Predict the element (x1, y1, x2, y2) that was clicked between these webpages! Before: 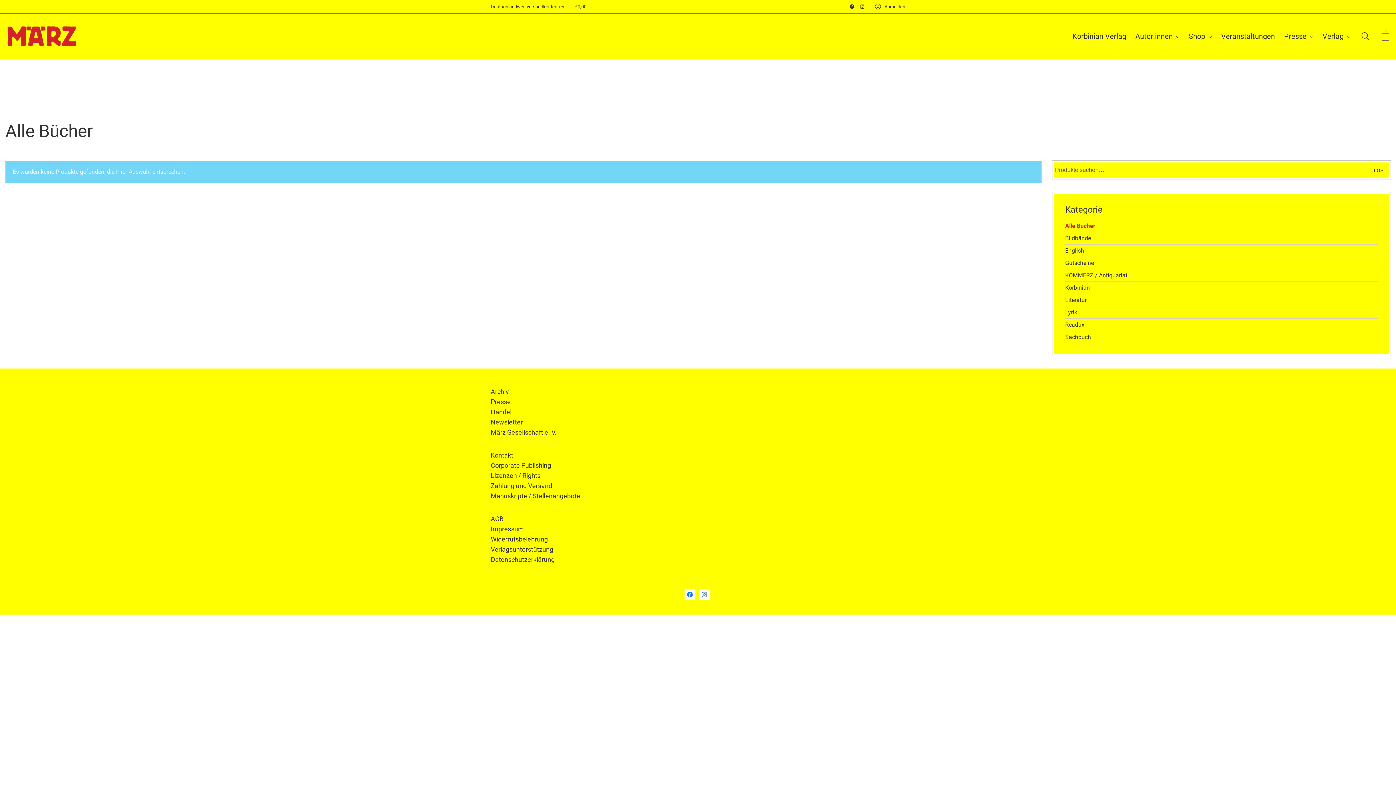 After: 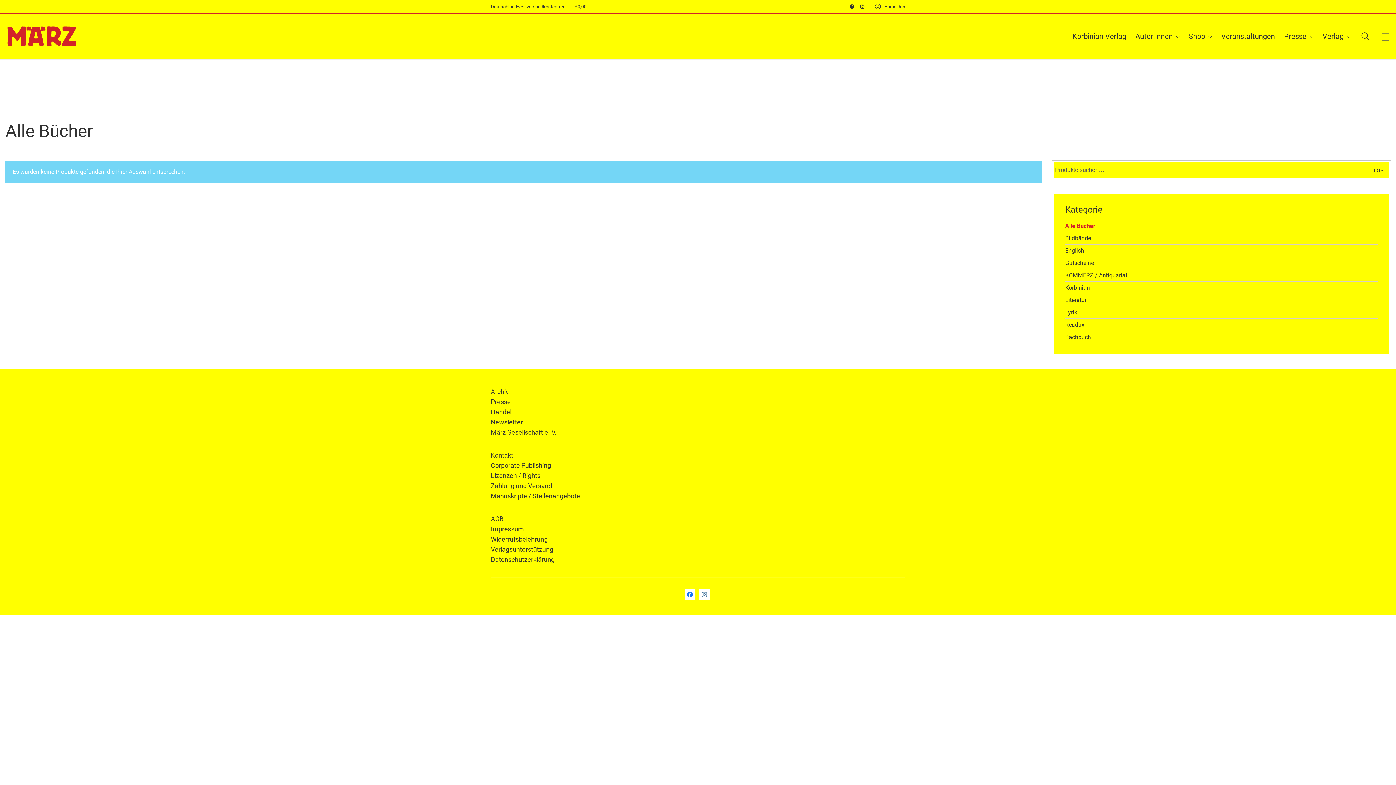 Action: bbox: (860, 4, 864, 9)